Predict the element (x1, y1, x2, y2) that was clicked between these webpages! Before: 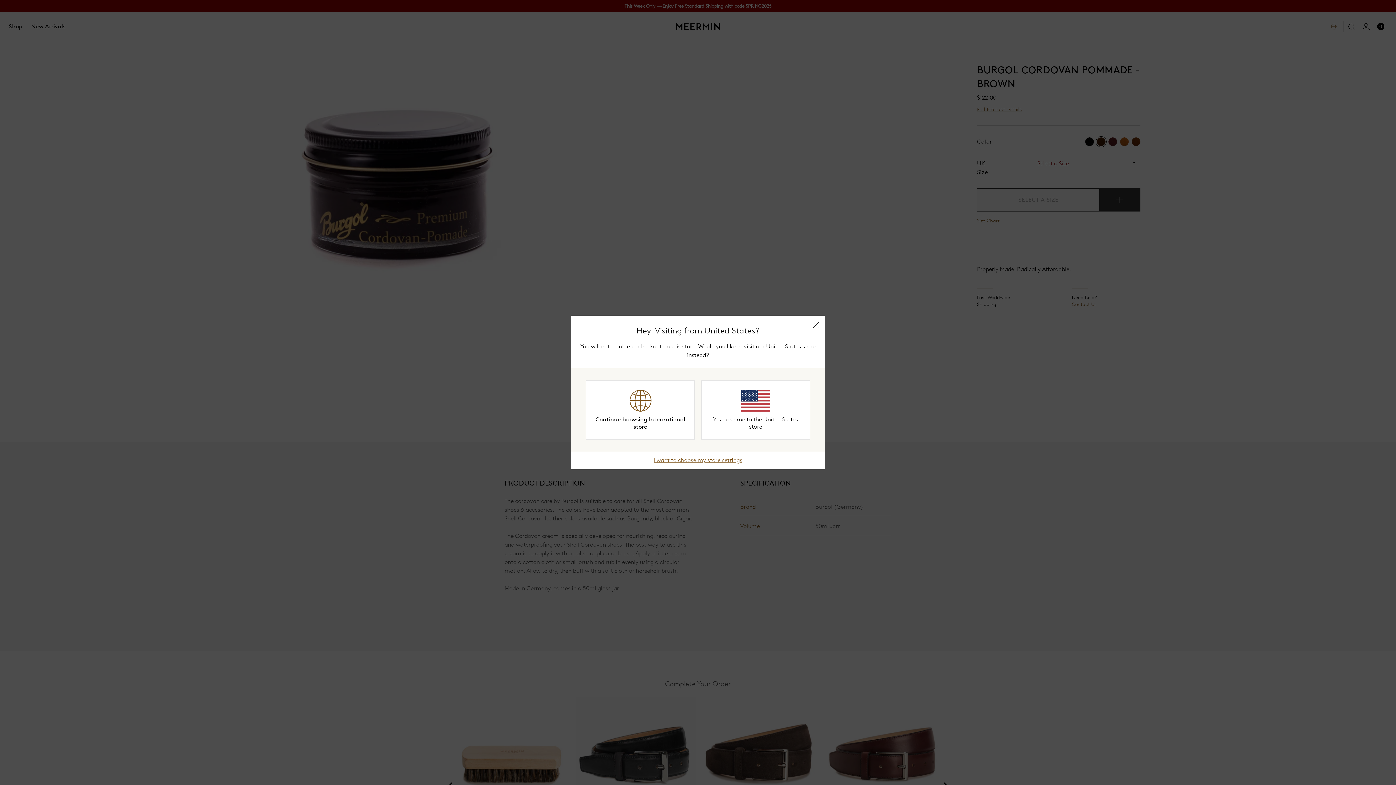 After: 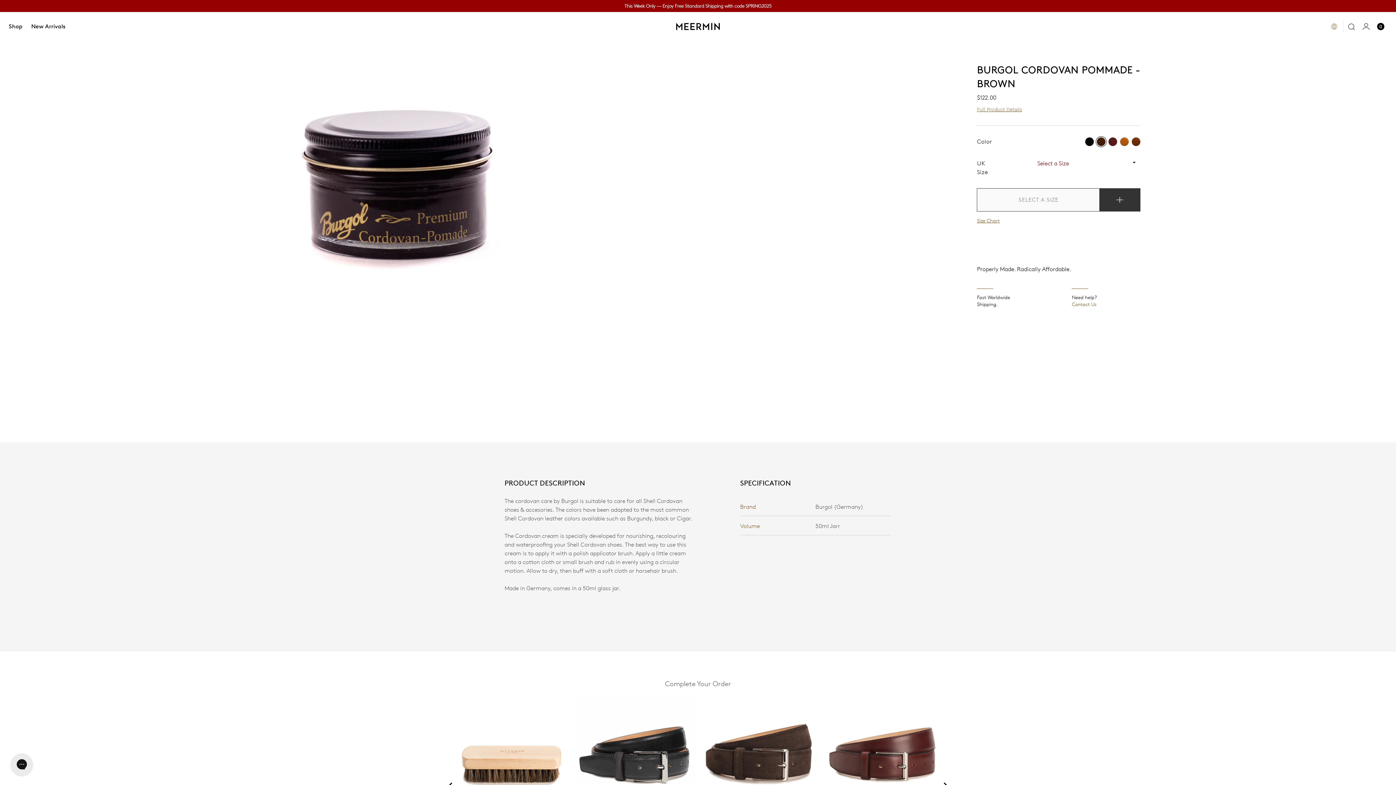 Action: label: Continue browsing International store bbox: (585, 380, 695, 440)